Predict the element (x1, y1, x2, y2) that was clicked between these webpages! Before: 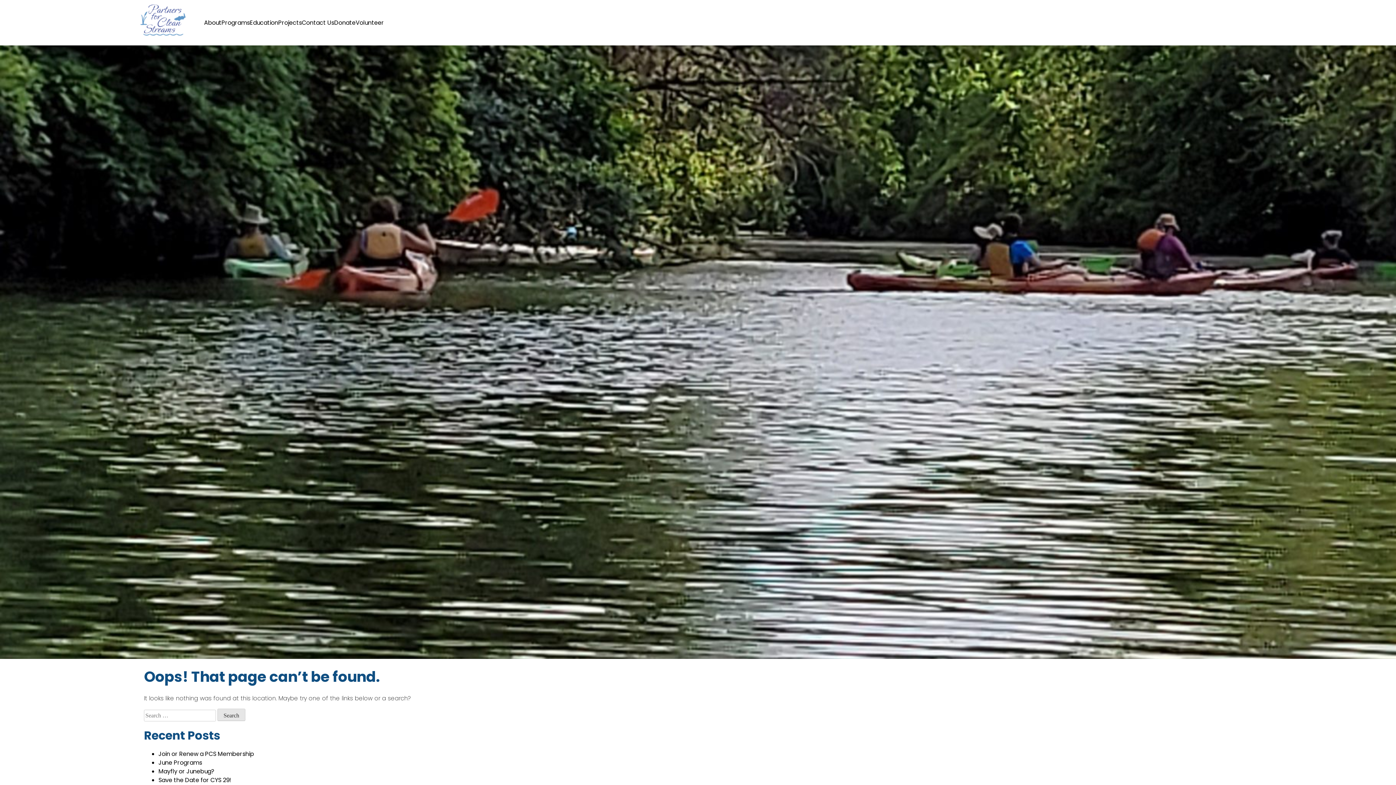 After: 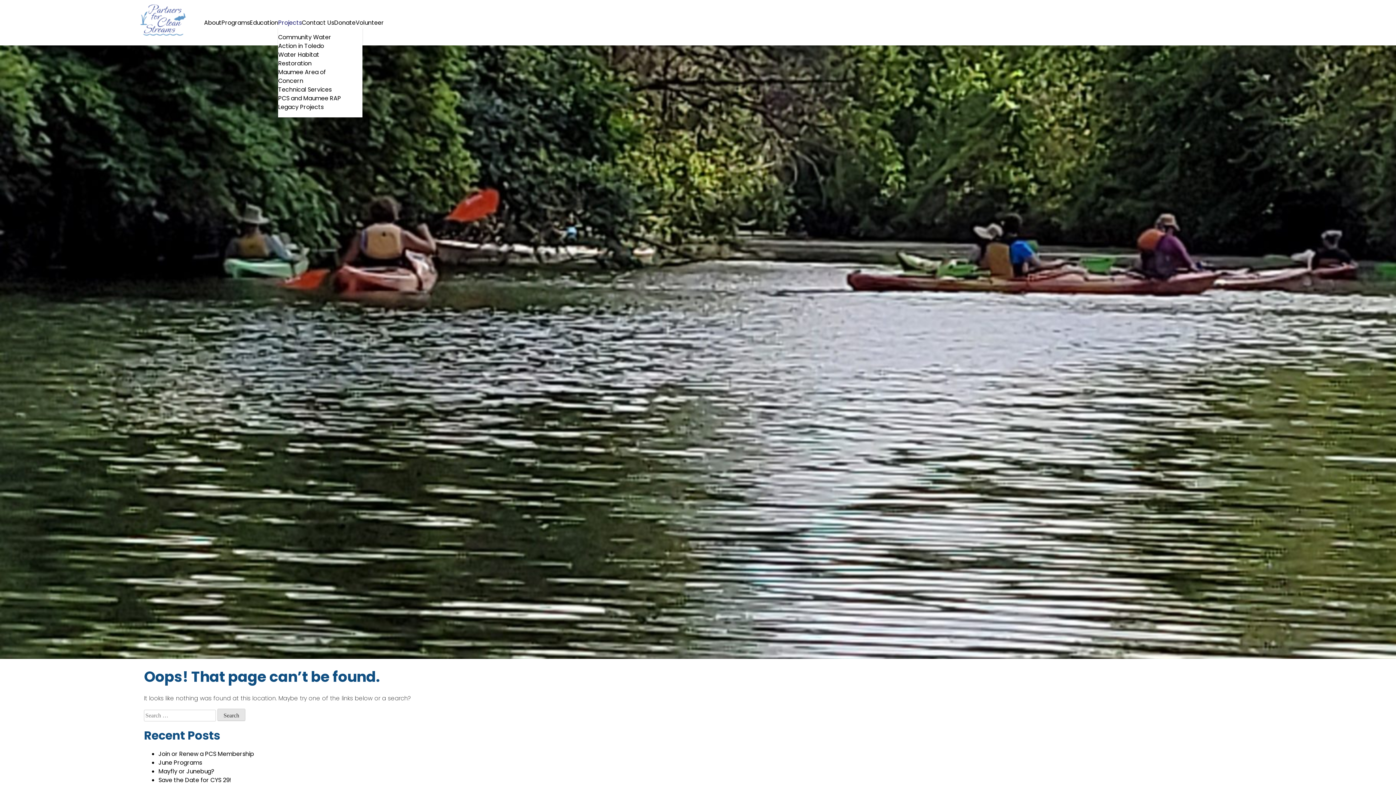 Action: bbox: (278, 18, 301, 27) label: Projects